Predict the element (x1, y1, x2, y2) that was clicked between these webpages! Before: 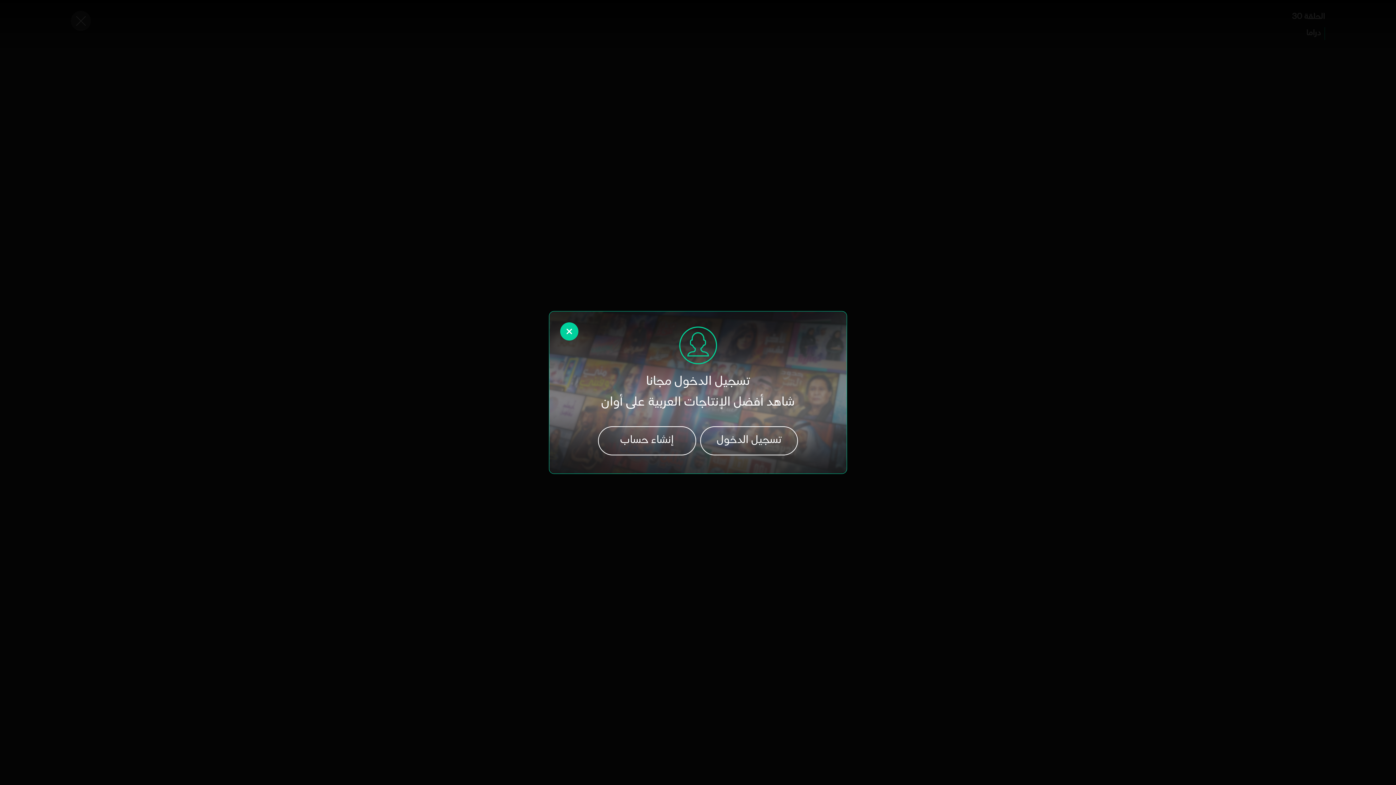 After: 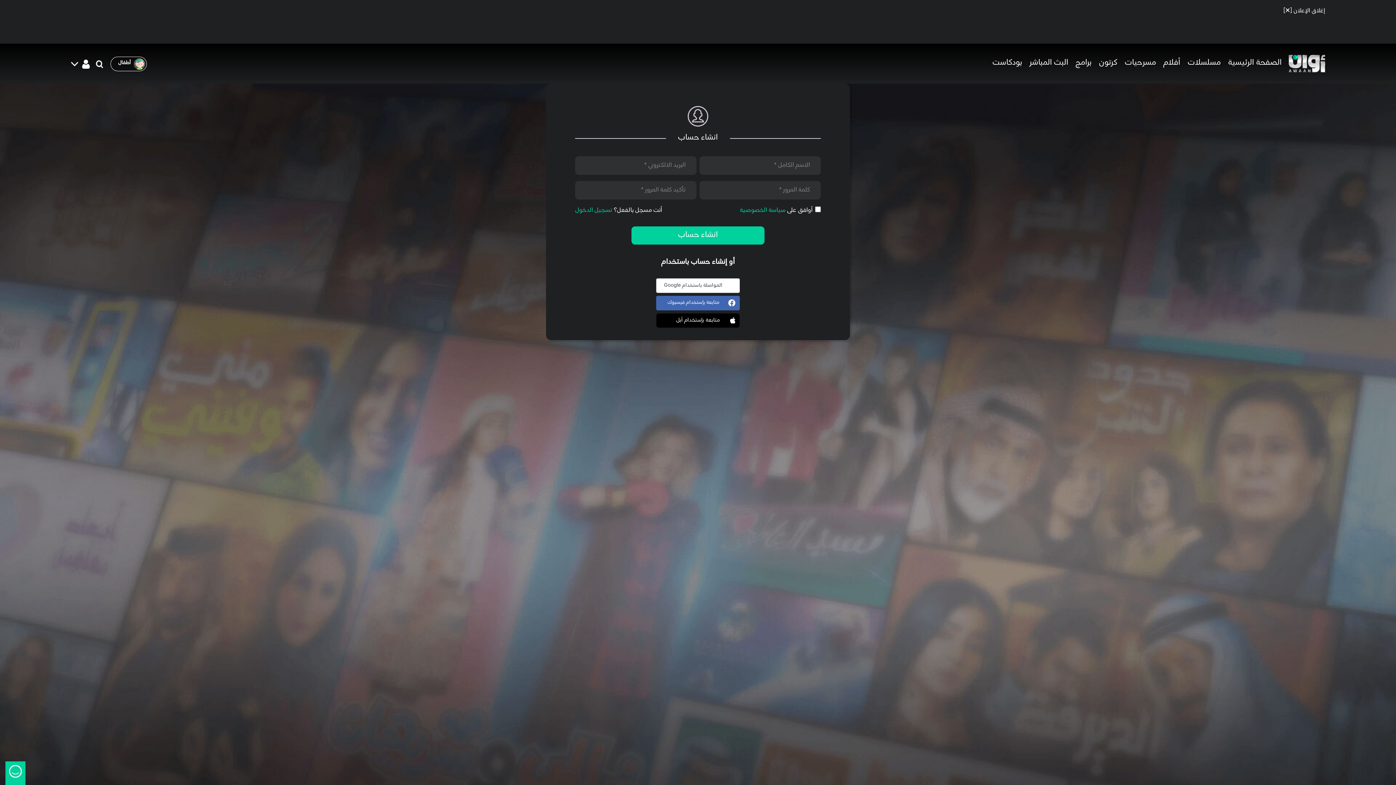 Action: bbox: (598, 426, 696, 455) label: إنشاء حساب